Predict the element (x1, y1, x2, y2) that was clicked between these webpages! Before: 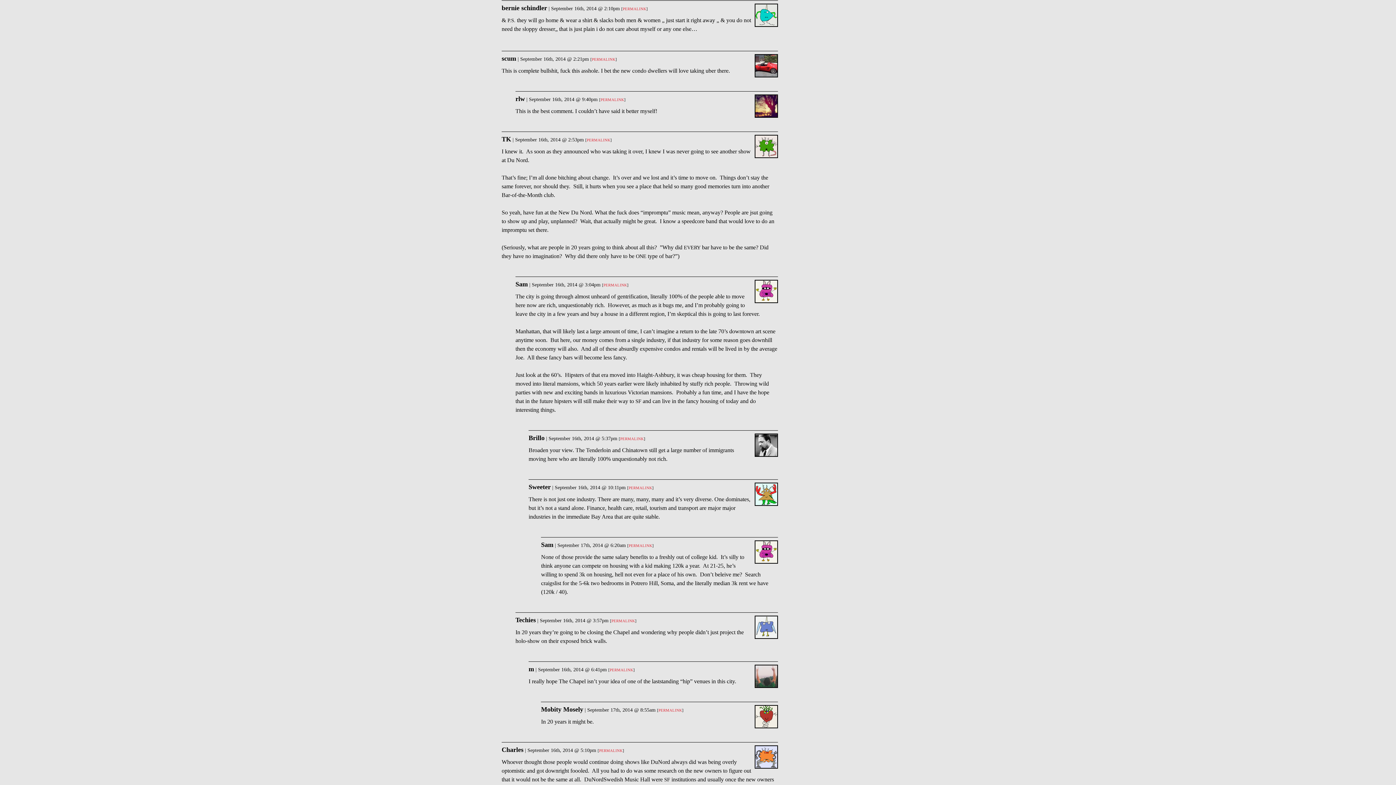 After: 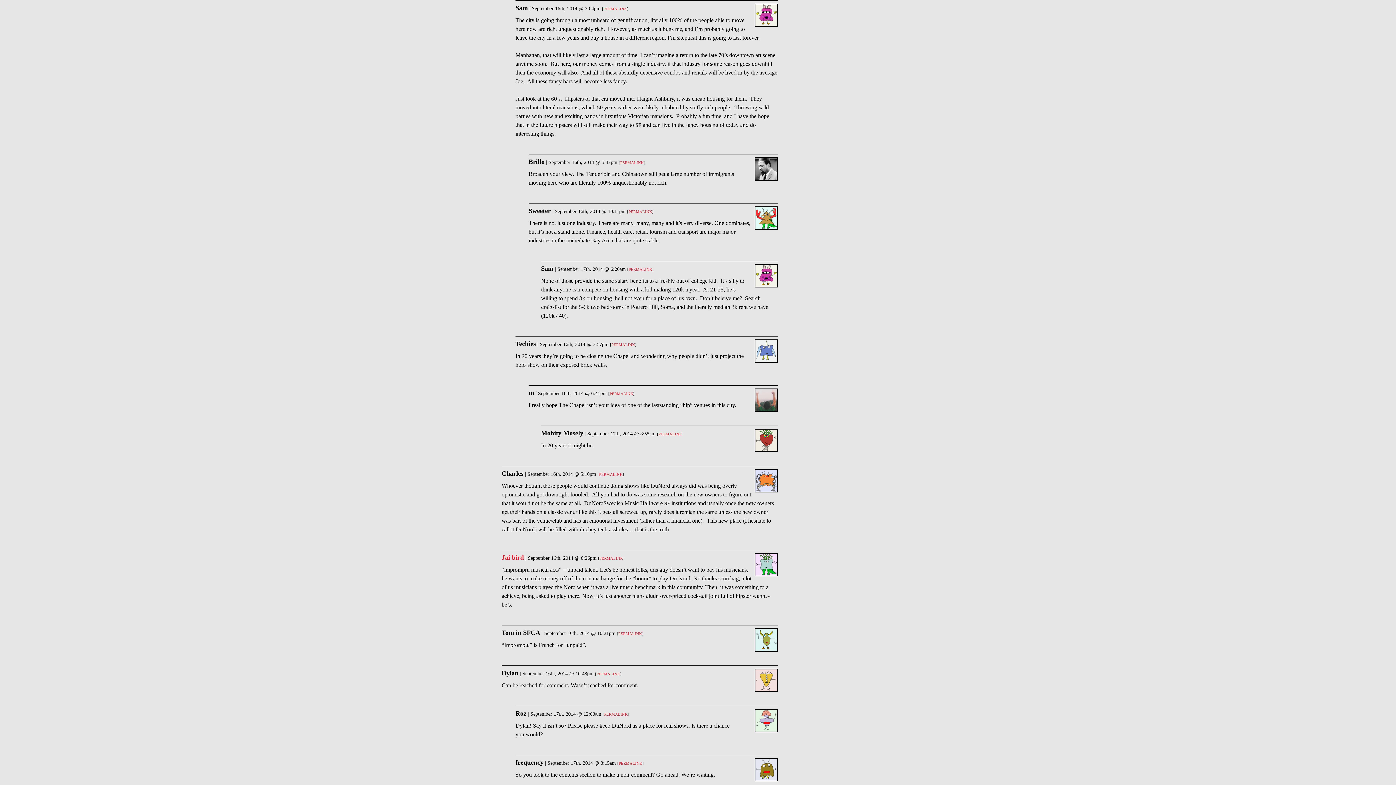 Action: label: PERMALINK bbox: (603, 283, 627, 287)